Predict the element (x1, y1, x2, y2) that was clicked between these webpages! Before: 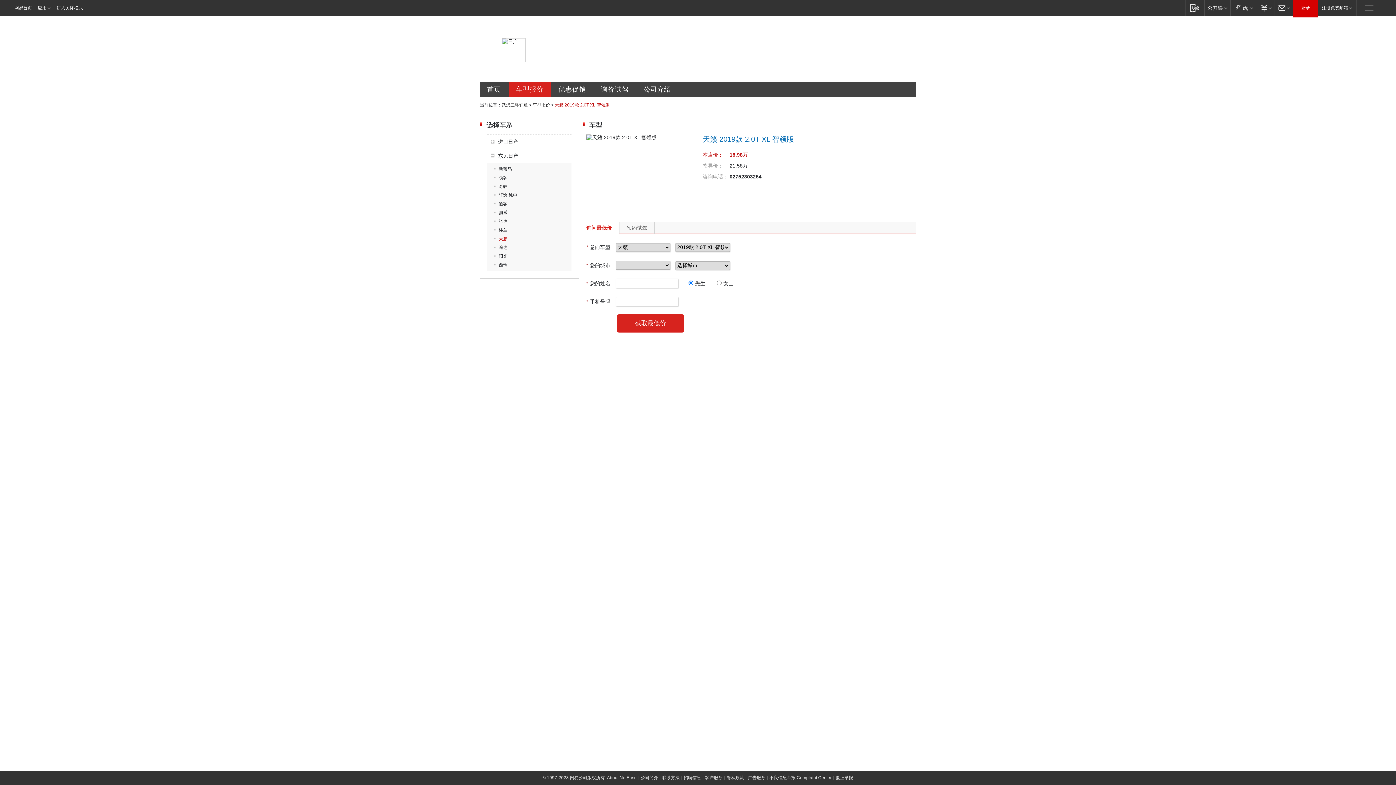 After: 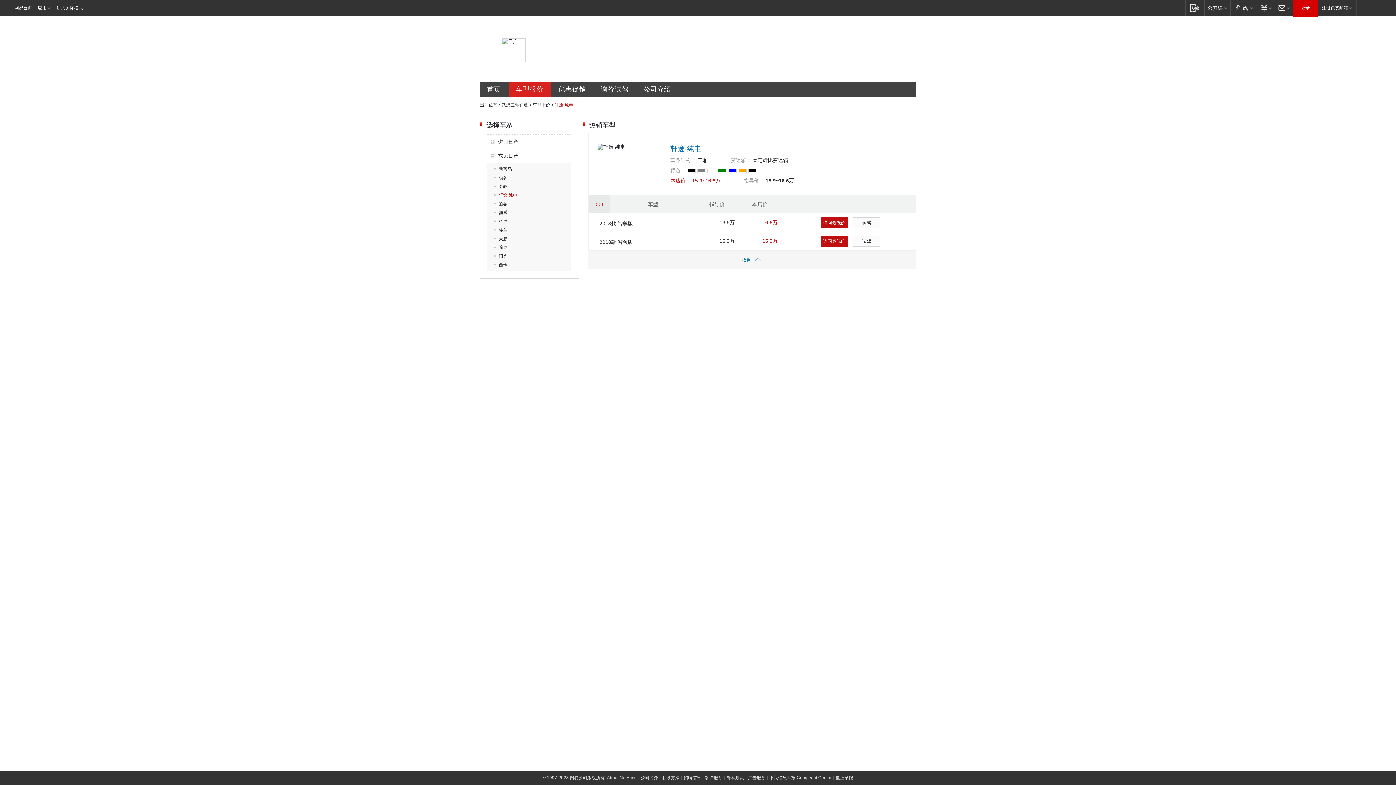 Action: bbox: (494, 192, 517, 197) label: 轩逸·纯电